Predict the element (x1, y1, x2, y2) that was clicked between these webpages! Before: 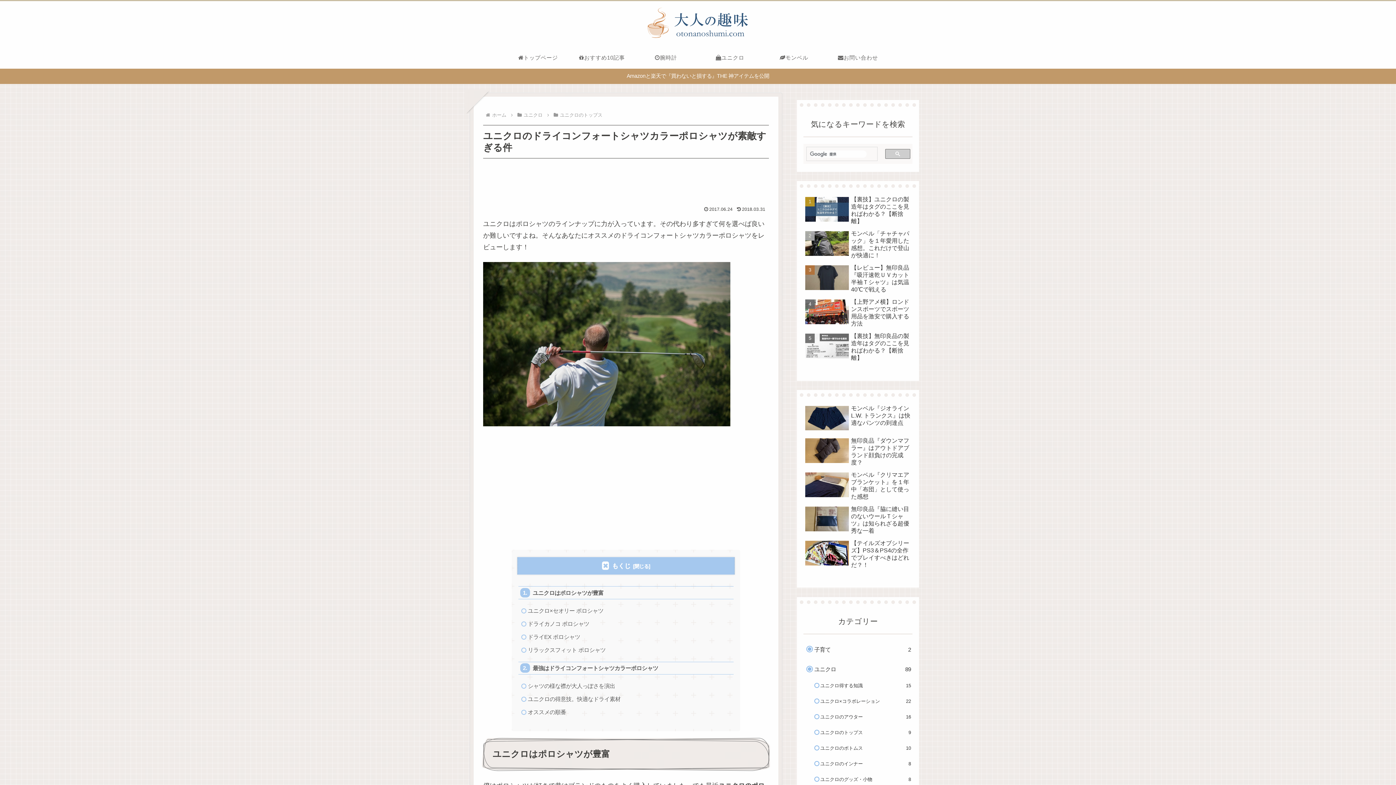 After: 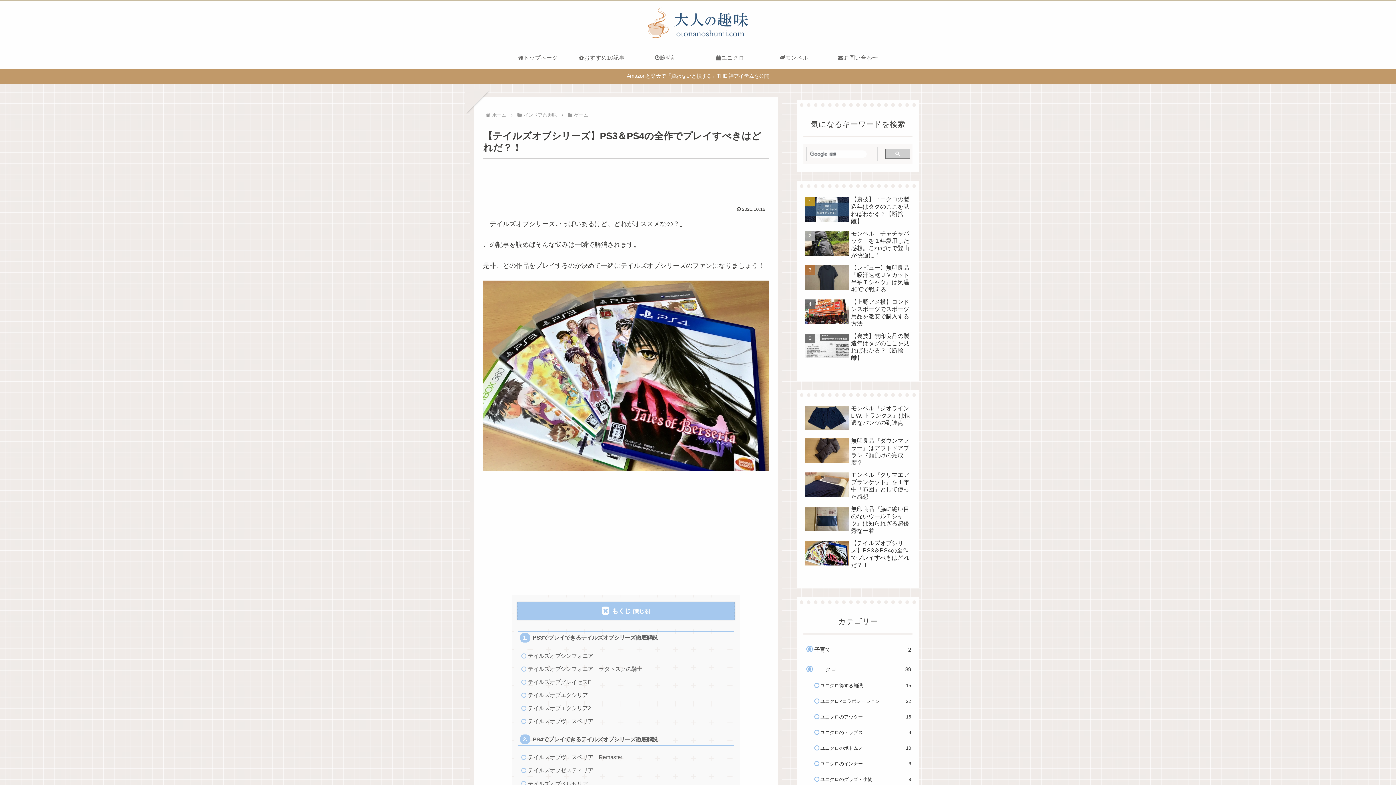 Action: bbox: (803, 538, 912, 570) label: 【テイルズオブシリーズ】PS3＆PS4の全作でプレイすべきはどれだ？！